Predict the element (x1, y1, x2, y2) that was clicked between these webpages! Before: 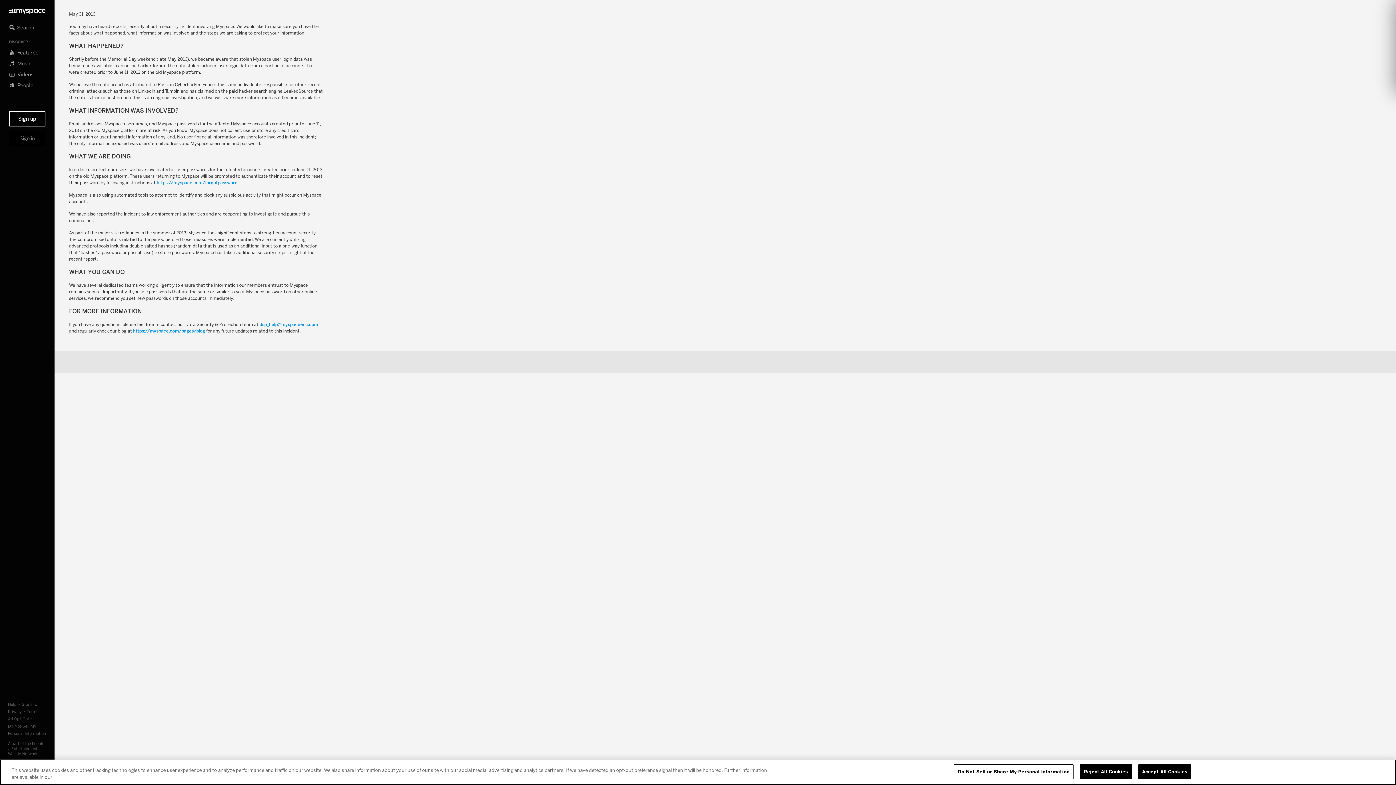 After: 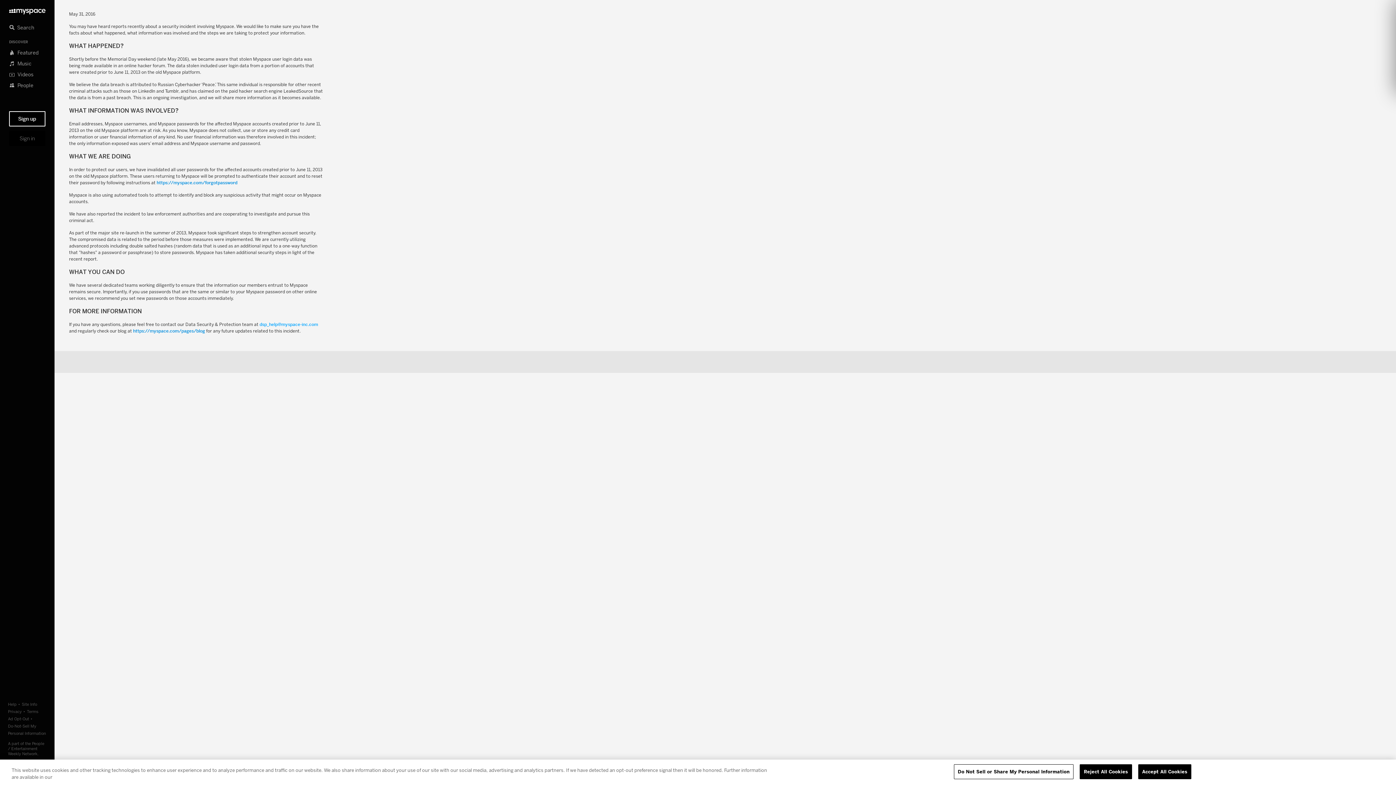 Action: label: dsp_help@myspace-inc.com bbox: (259, 321, 318, 327)